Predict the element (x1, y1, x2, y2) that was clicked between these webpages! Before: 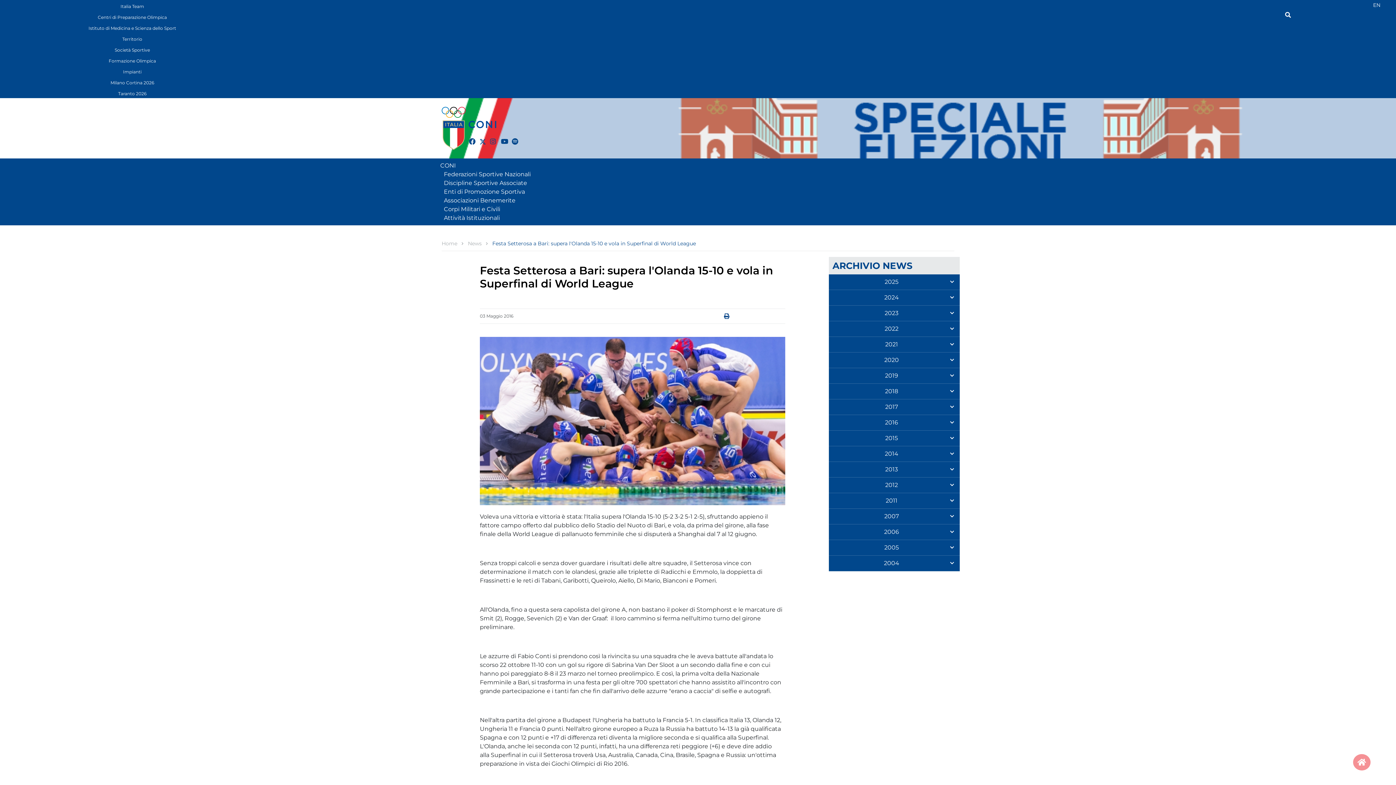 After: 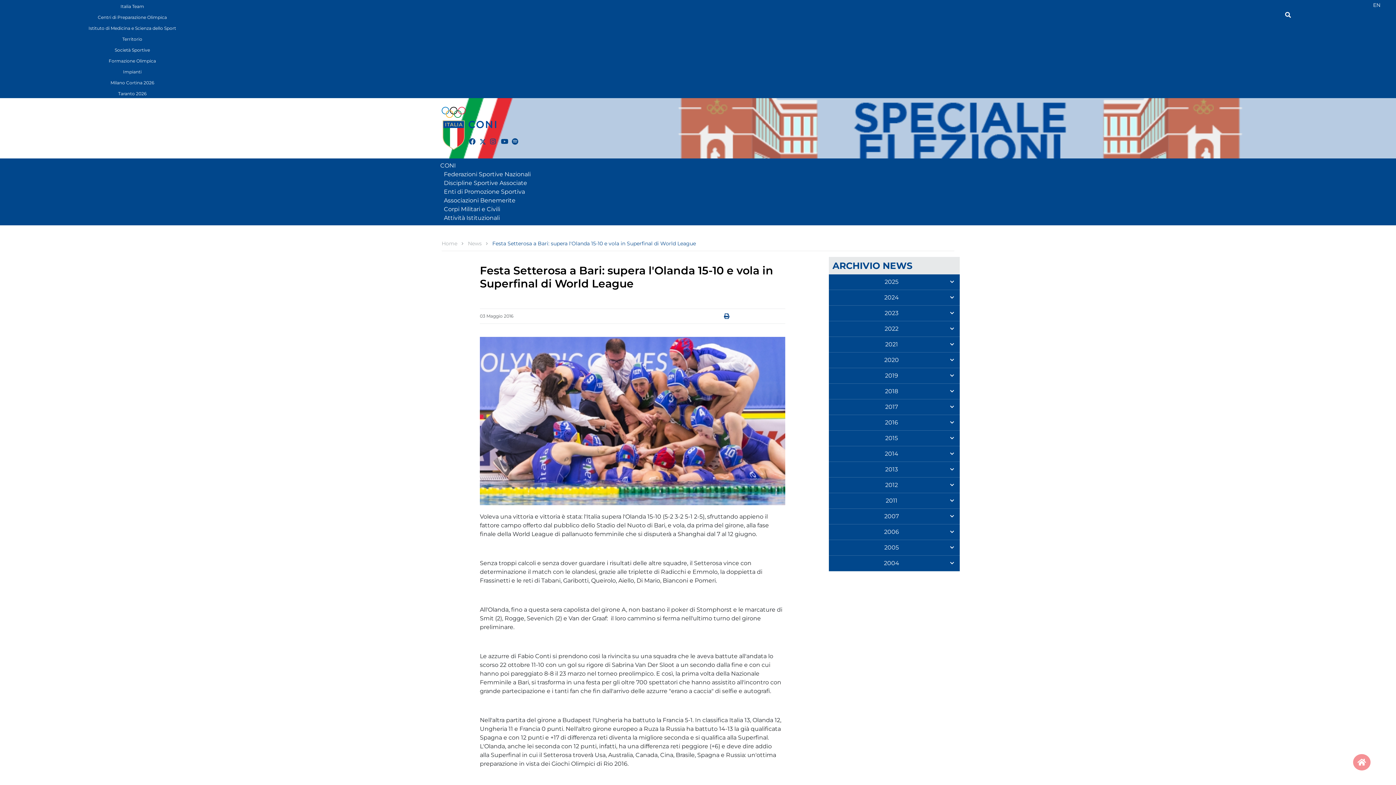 Action: bbox: (476, 137, 482, 144) label: twitter